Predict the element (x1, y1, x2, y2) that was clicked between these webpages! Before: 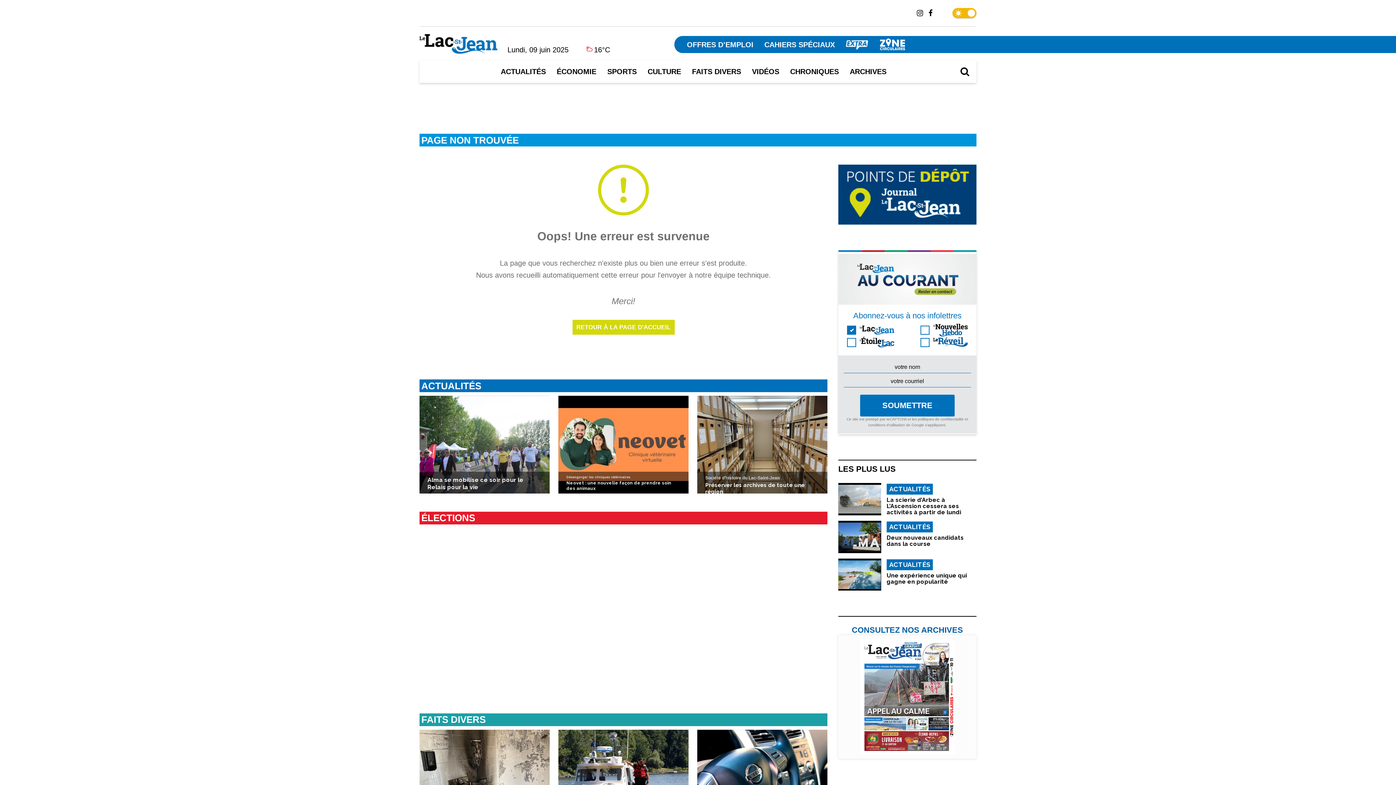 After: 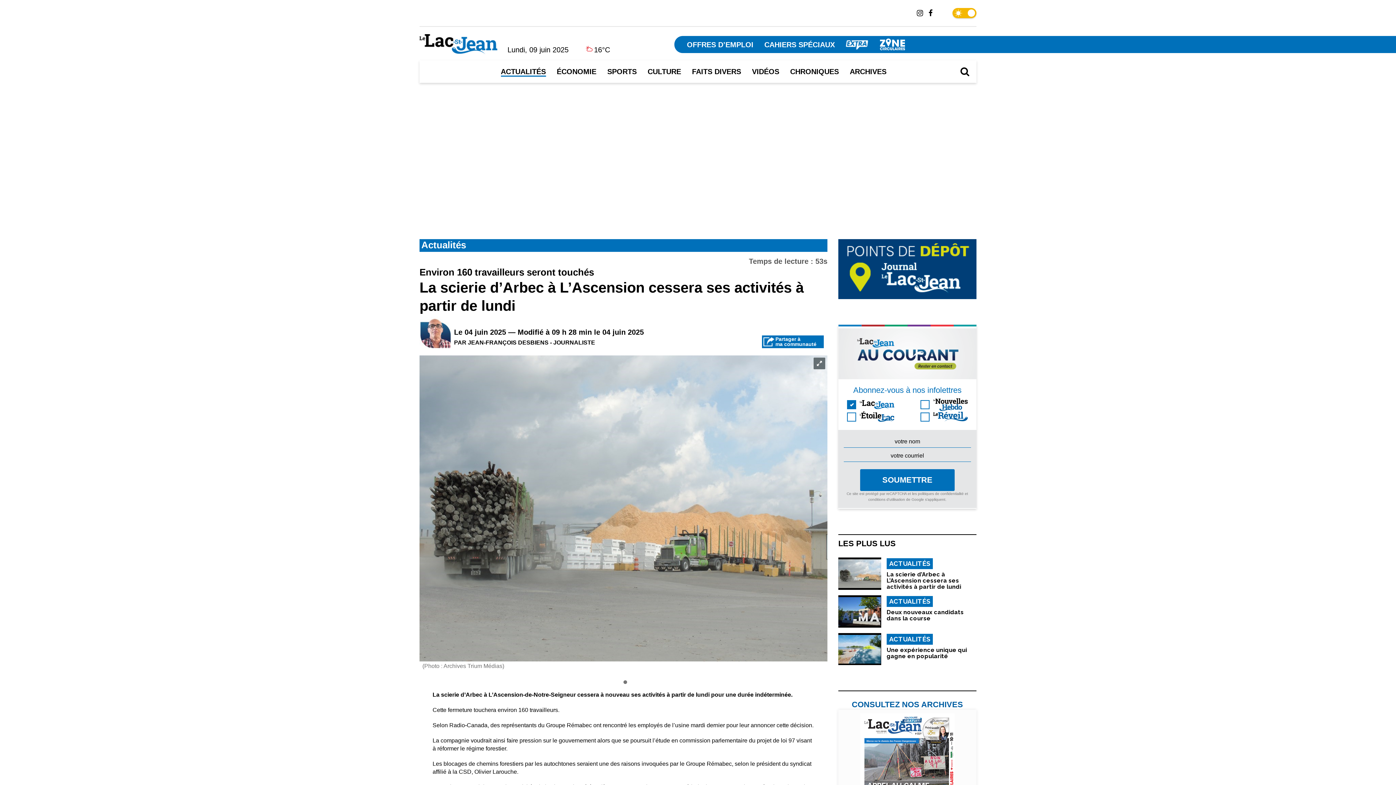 Action: label: La scierie d’Arbec à L’Ascension cessera ses activités à partir de lundi bbox: (886, 497, 976, 515)